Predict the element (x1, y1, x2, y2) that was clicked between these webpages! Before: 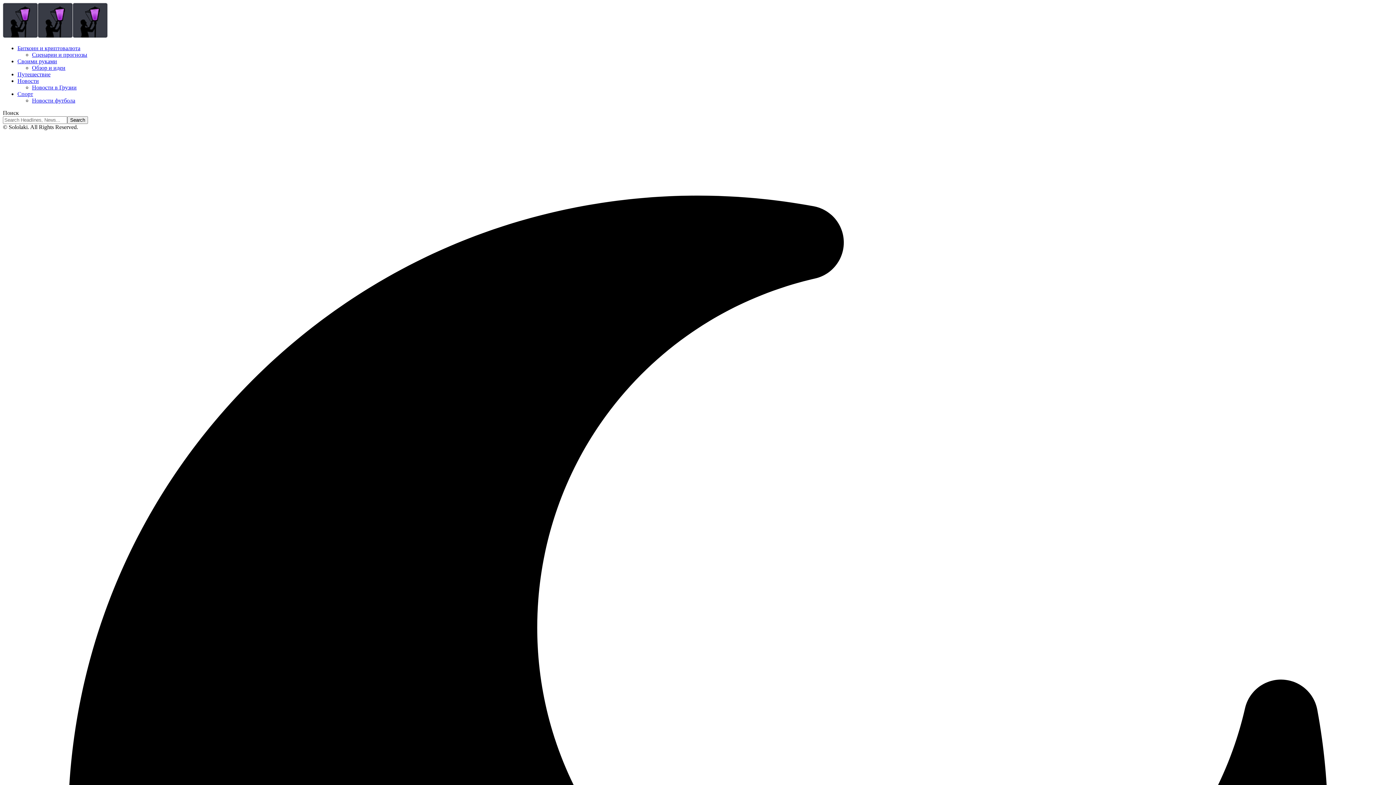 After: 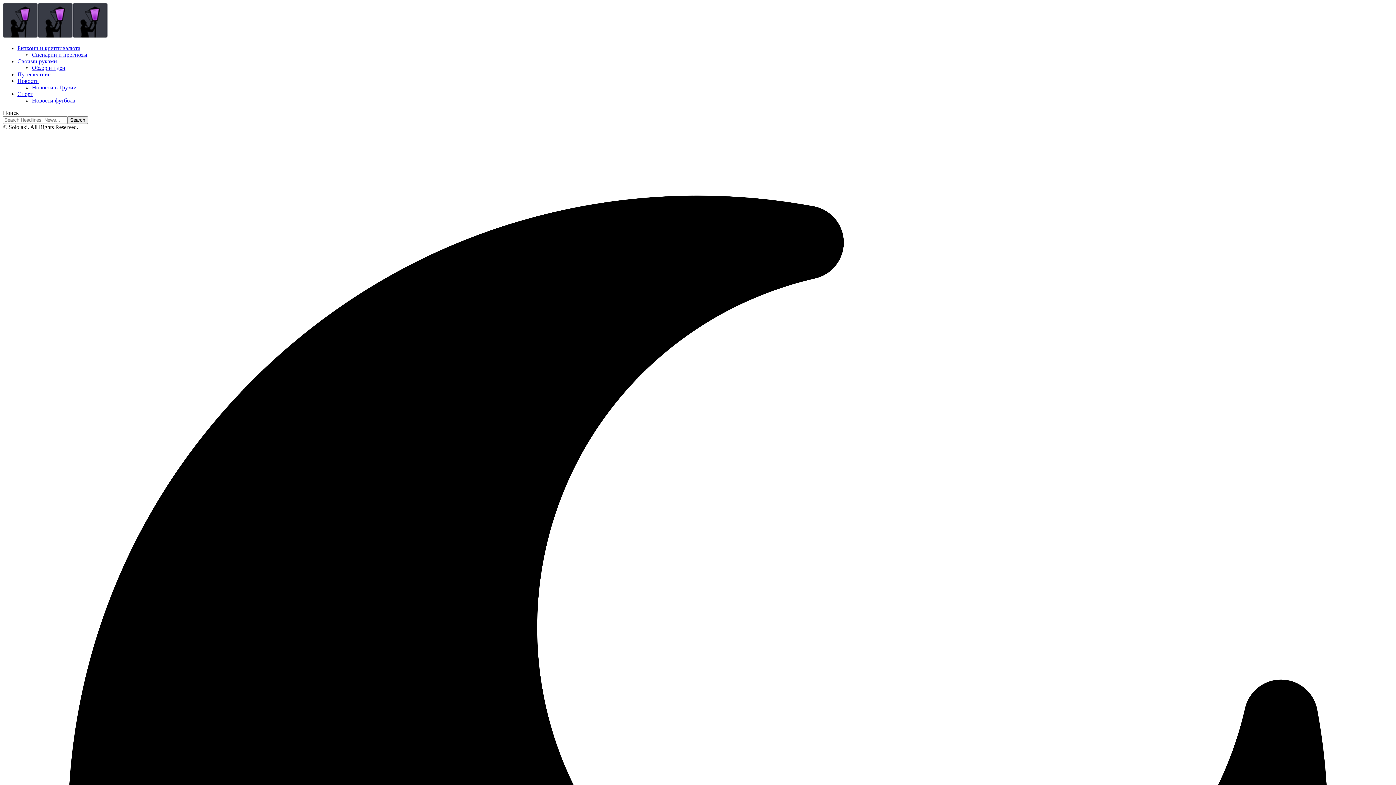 Action: bbox: (32, 64, 65, 70) label: Обзор и идеи